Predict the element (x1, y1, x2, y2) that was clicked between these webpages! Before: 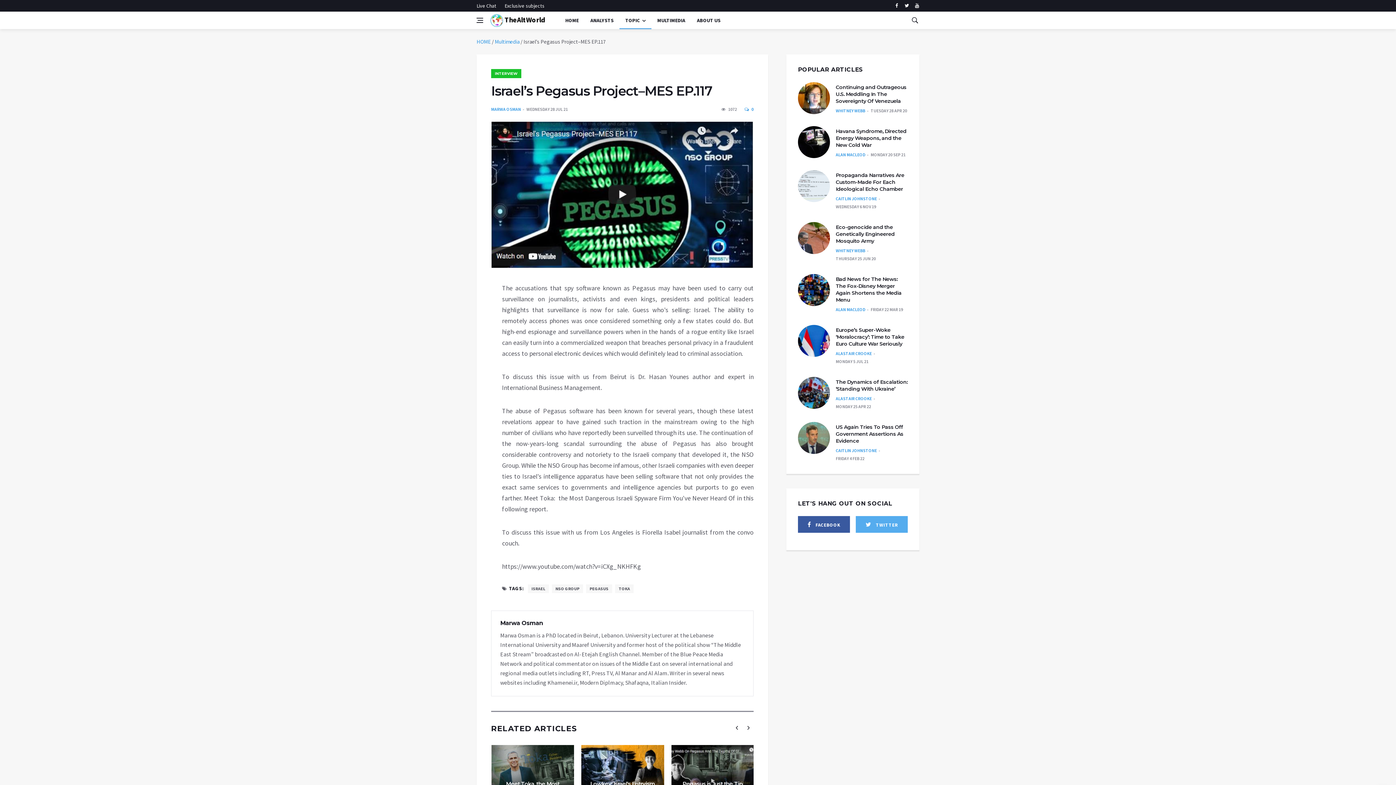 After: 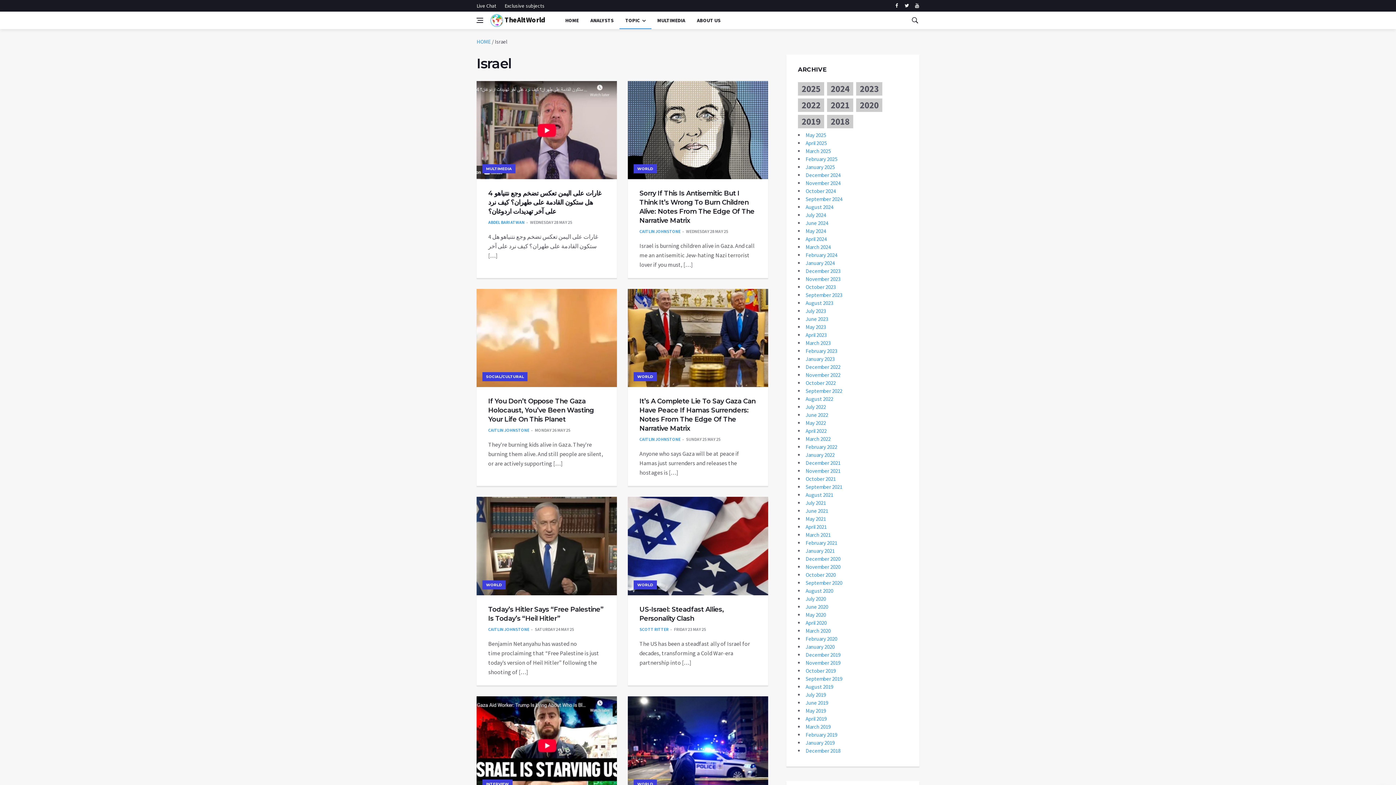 Action: label: ISRAEL bbox: (527, 584, 549, 593)